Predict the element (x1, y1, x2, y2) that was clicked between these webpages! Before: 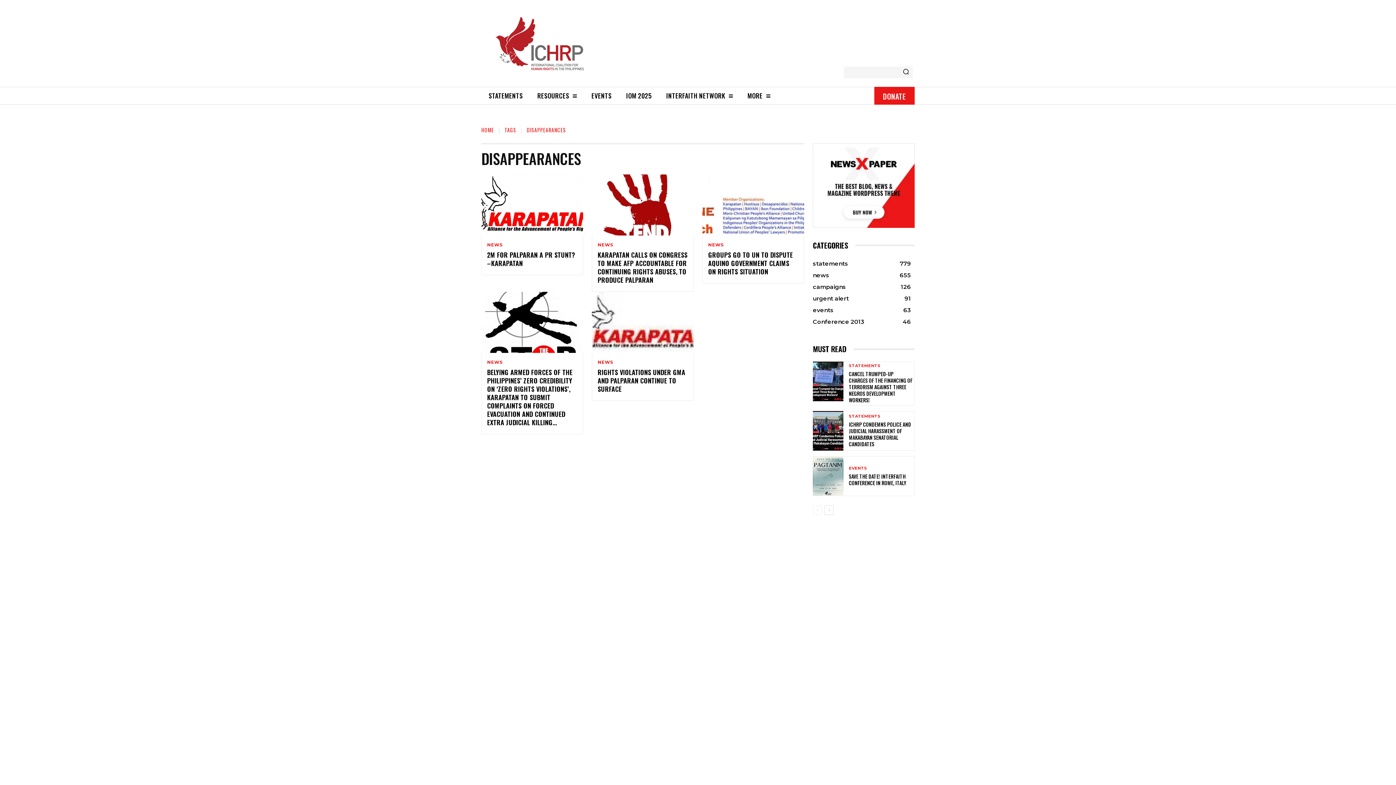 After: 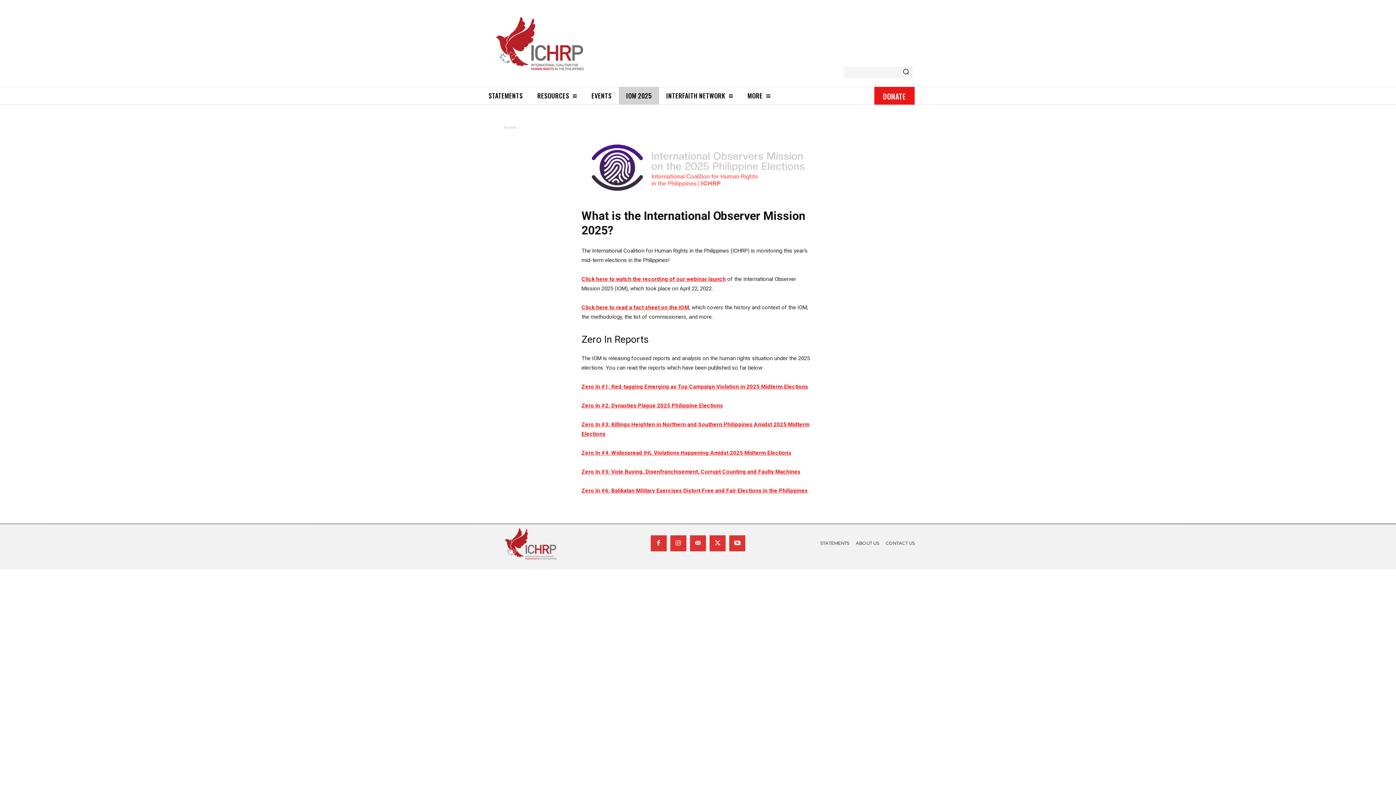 Action: bbox: (619, 86, 659, 104) label: IOM 2025